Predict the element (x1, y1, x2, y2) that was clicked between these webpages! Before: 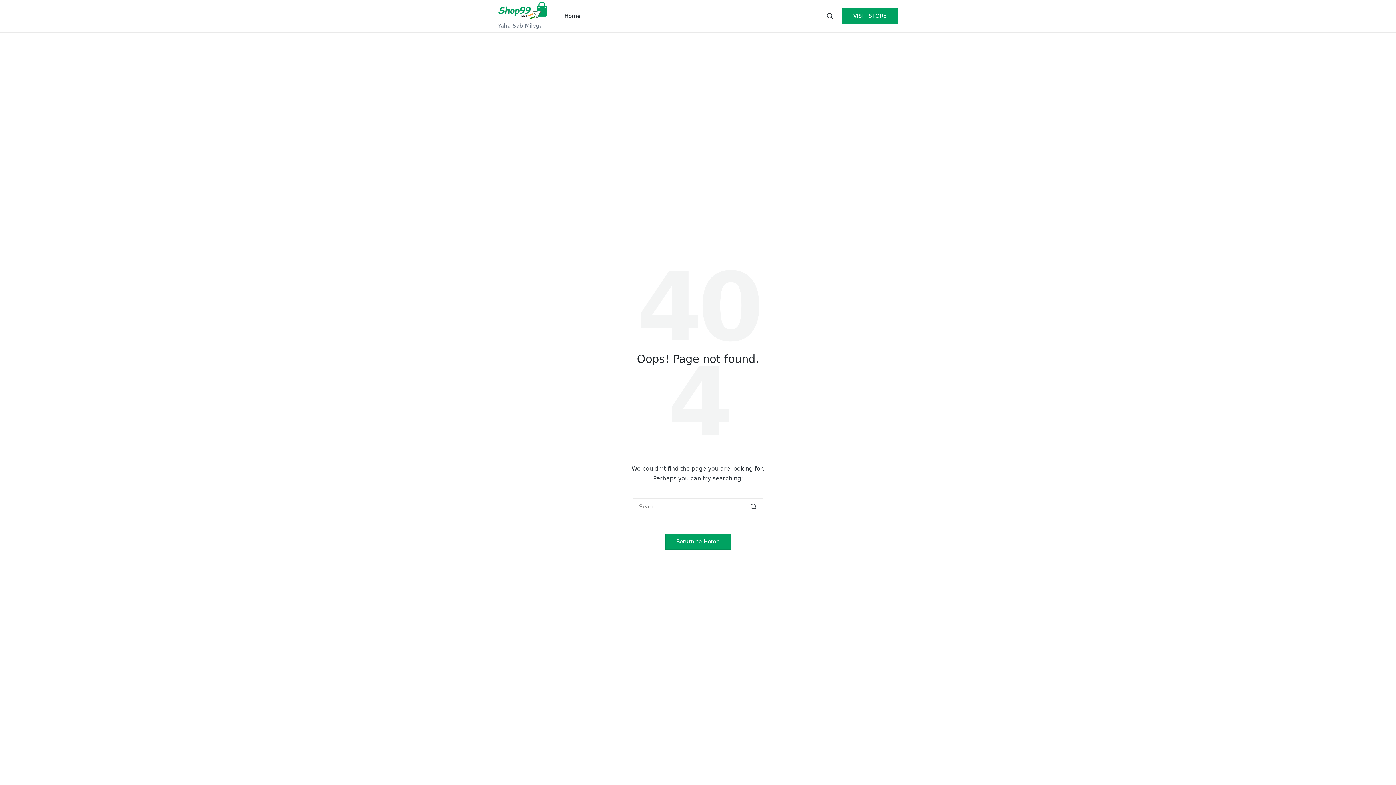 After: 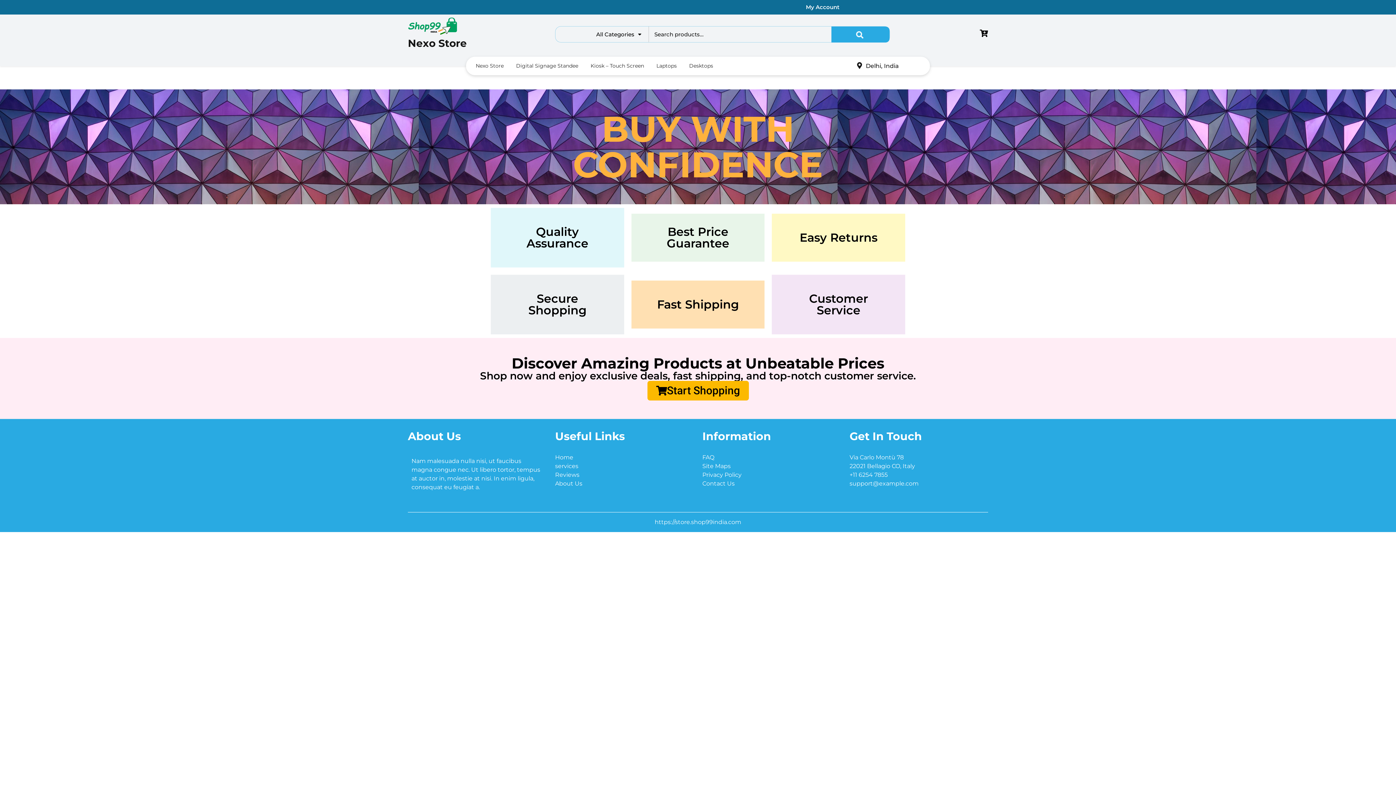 Action: label: VISIT STORE bbox: (842, 7, 898, 24)